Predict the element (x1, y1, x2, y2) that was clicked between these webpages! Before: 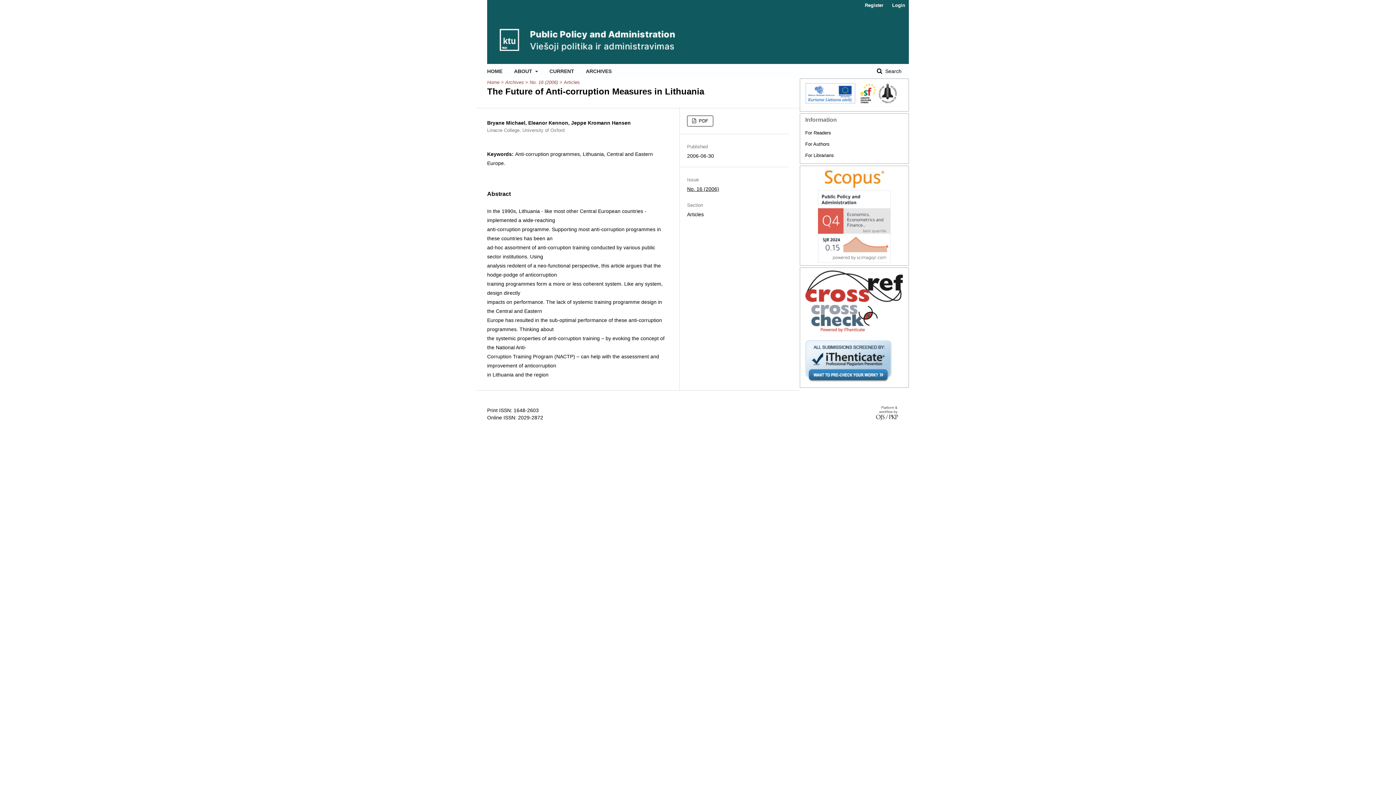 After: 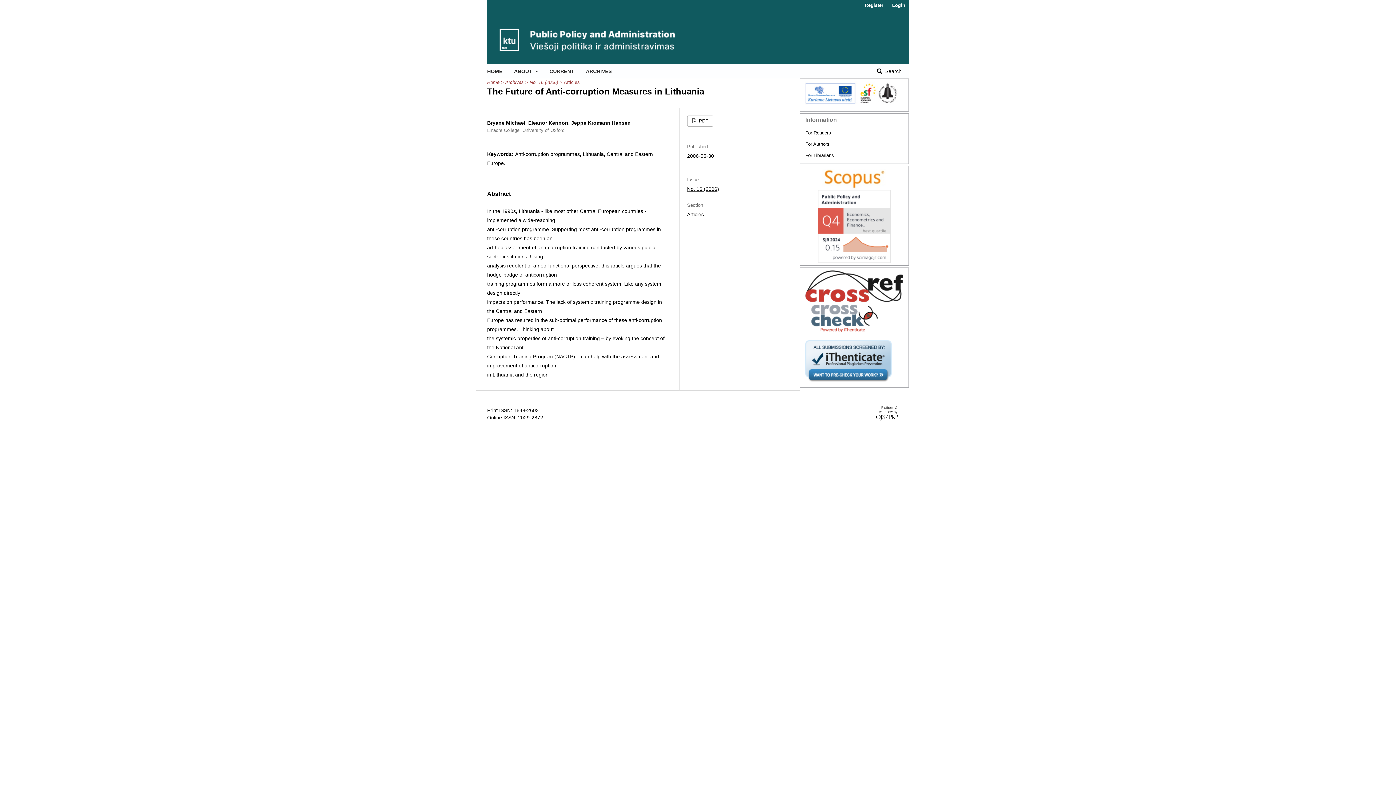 Action: bbox: (805, 377, 892, 383)